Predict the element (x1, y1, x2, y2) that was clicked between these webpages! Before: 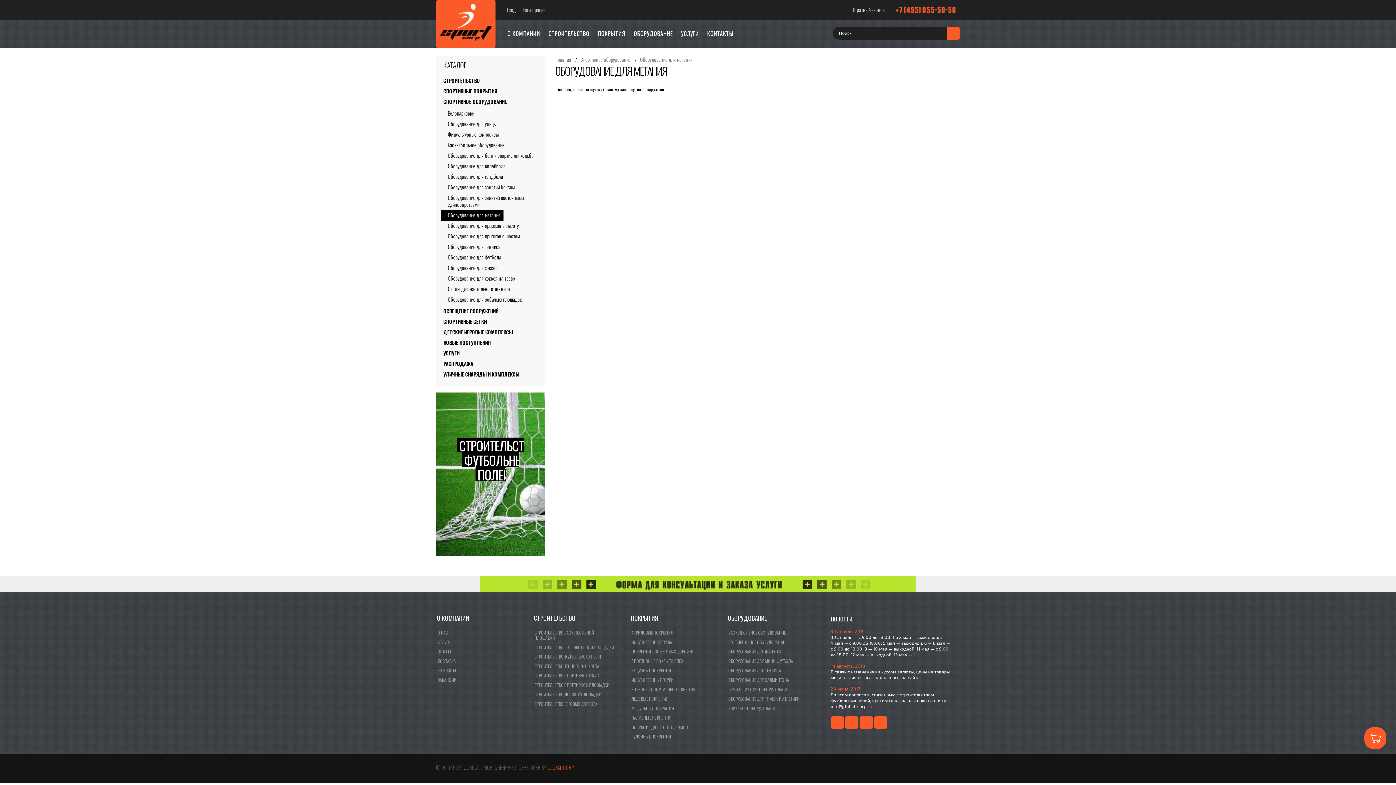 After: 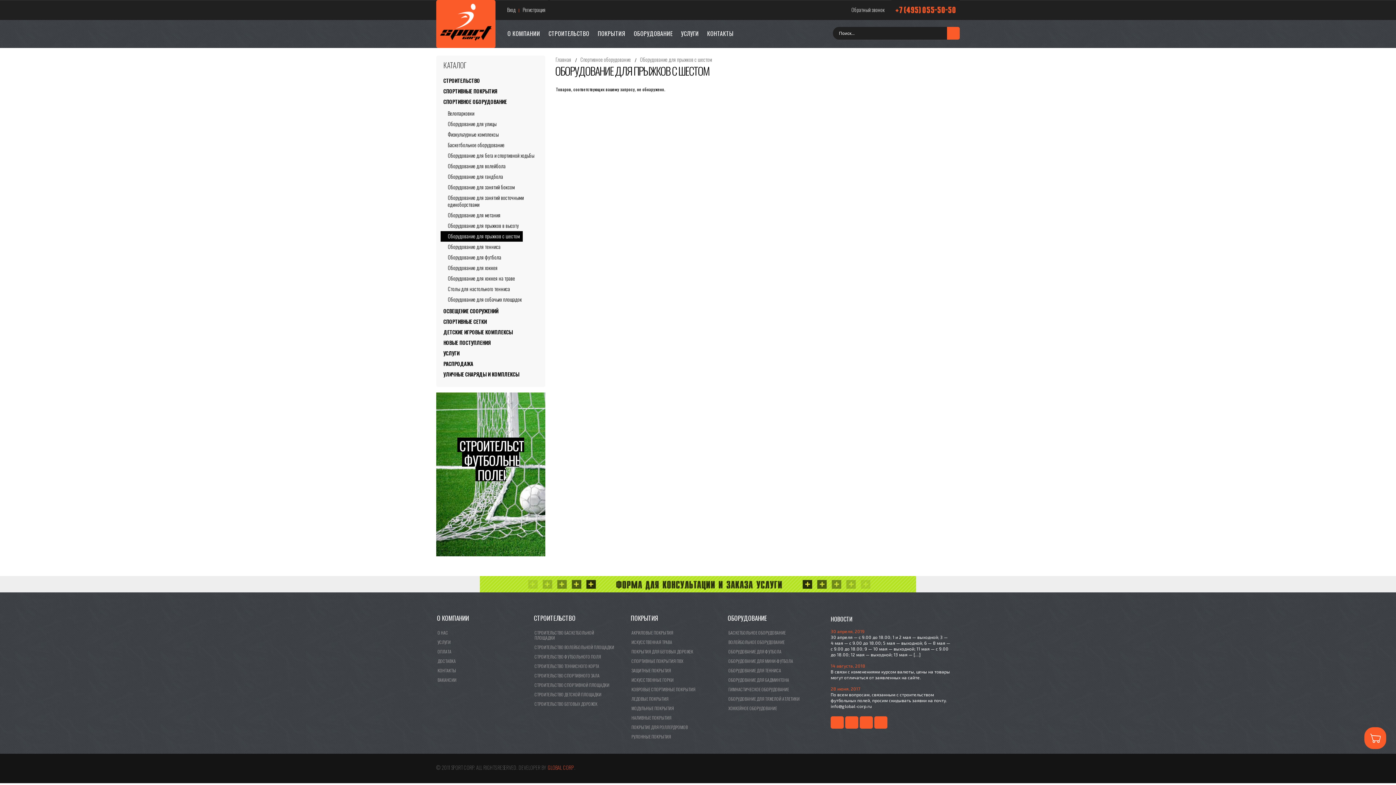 Action: label: Оборудование для прыжков с шестом bbox: (440, 231, 522, 241)